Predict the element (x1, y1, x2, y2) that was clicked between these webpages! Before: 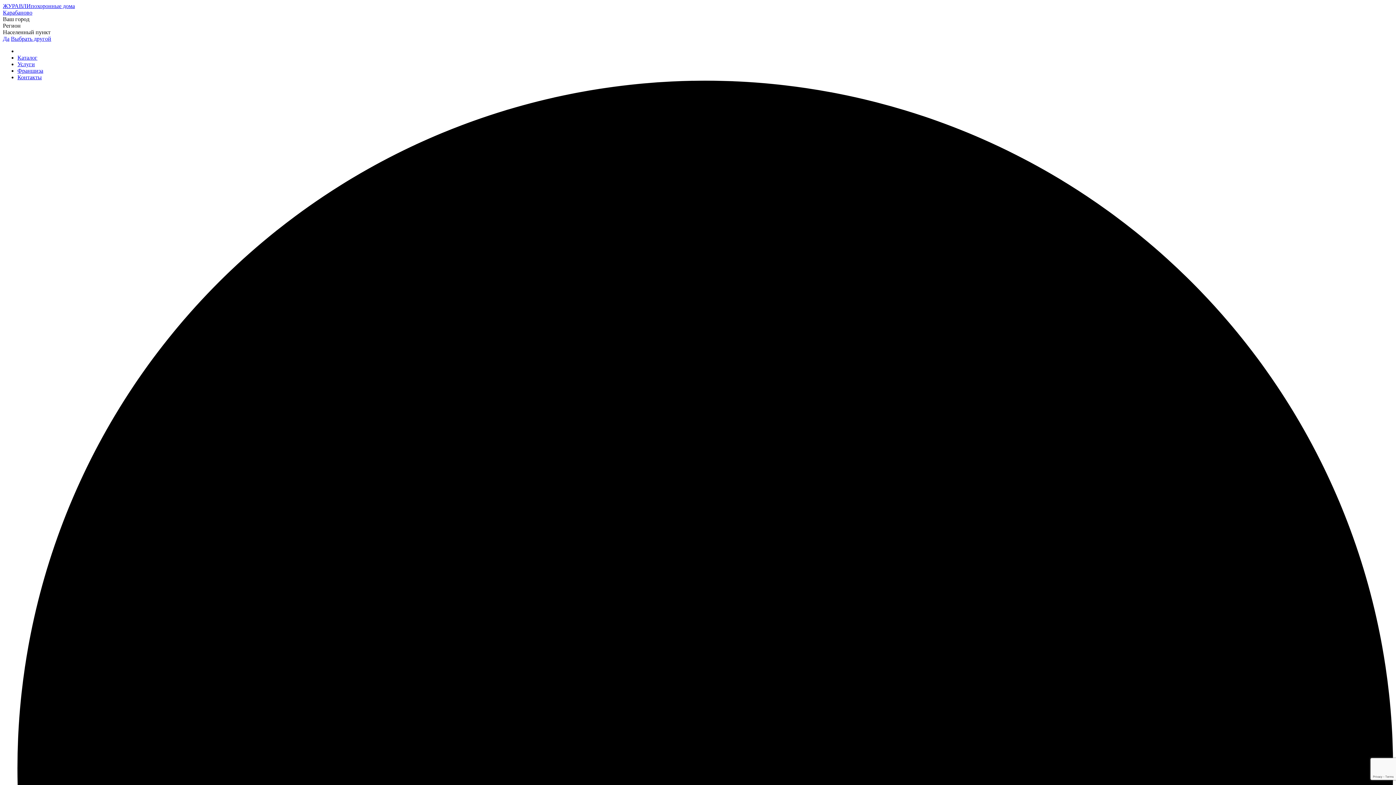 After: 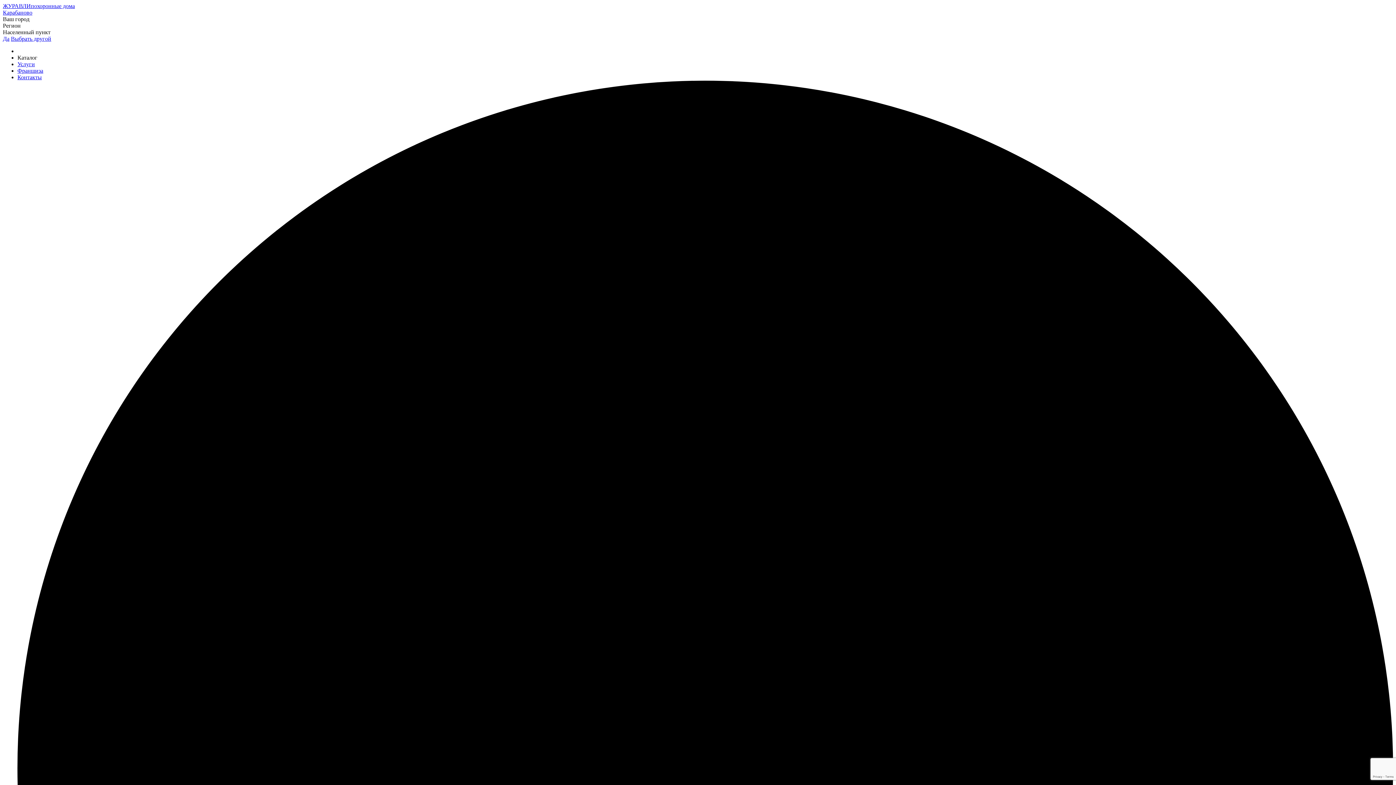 Action: bbox: (17, 54, 37, 60) label: Каталог